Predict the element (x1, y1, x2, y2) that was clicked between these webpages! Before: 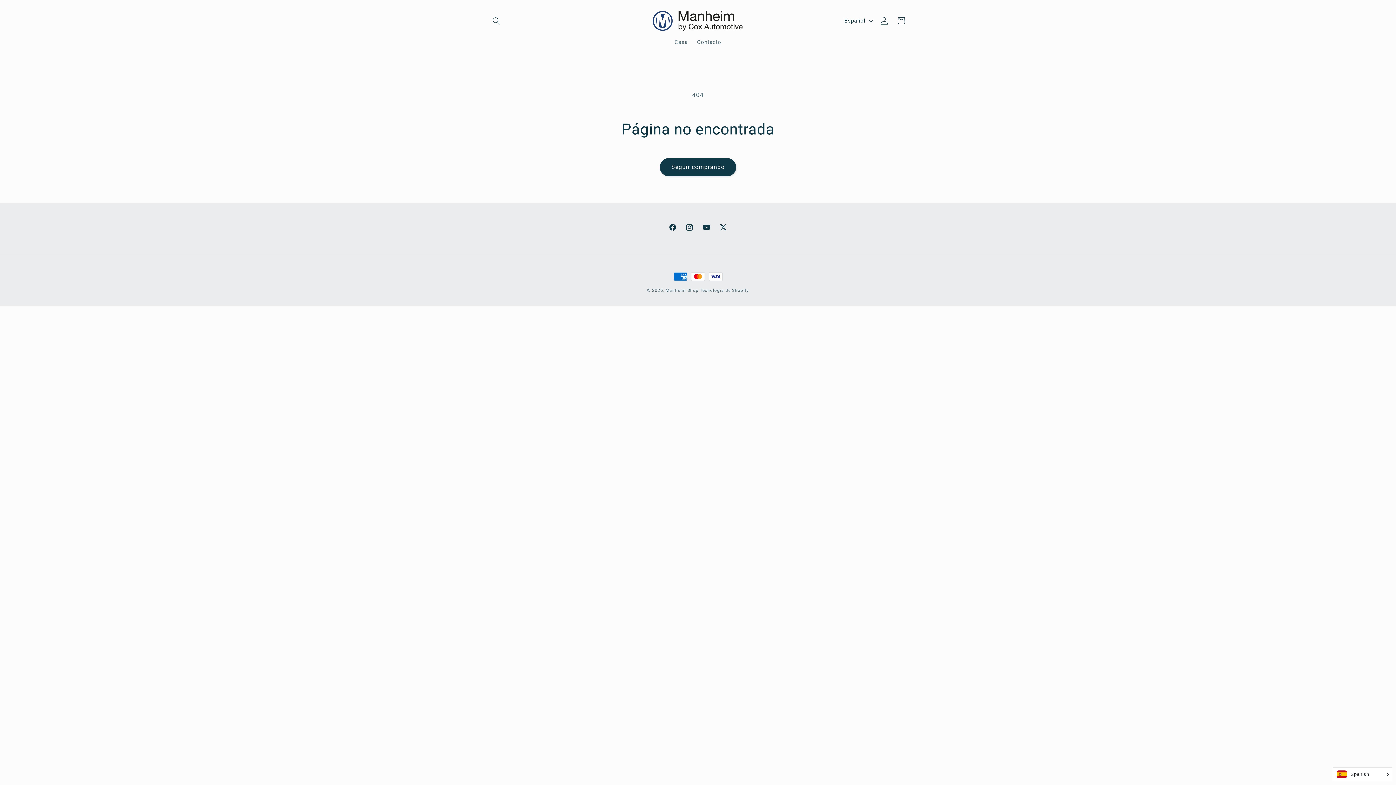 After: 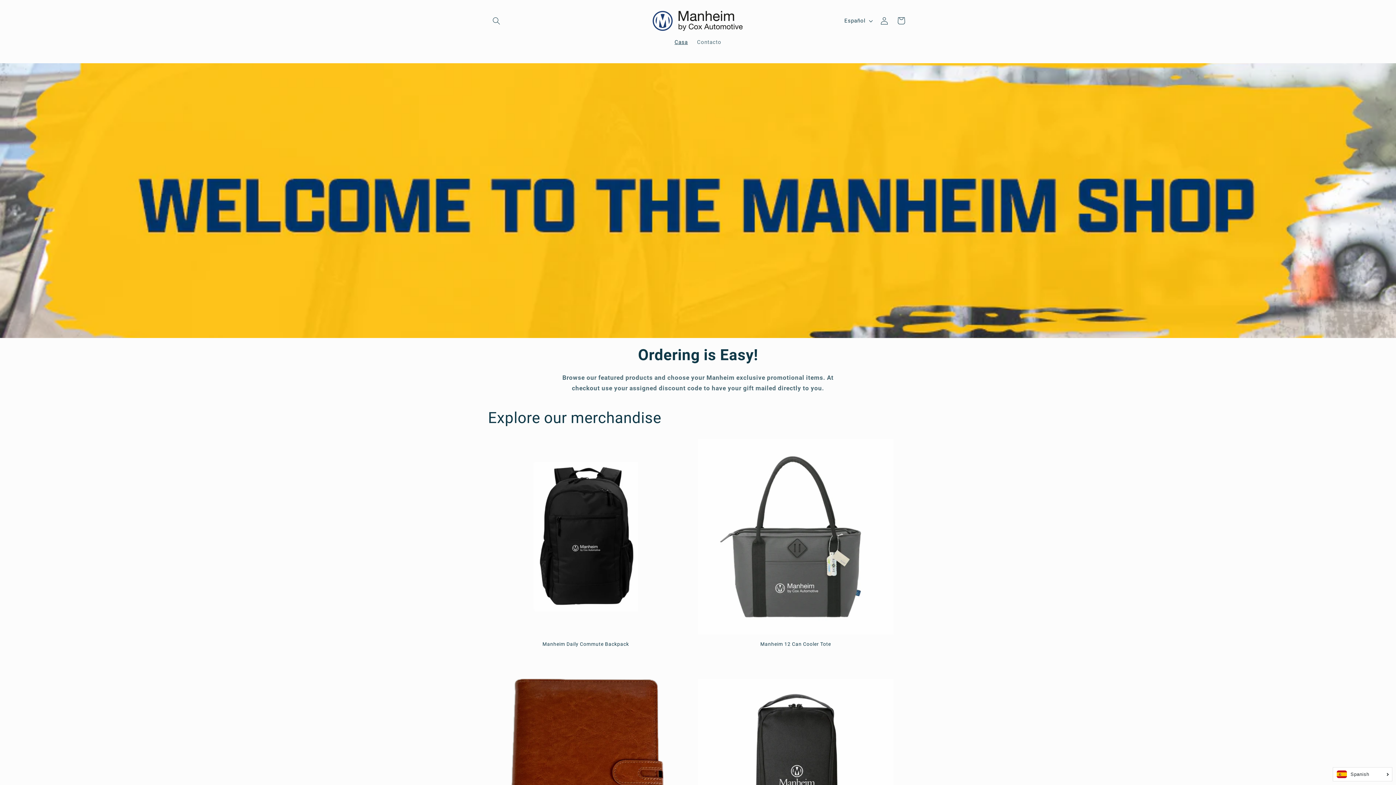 Action: bbox: (665, 287, 698, 293) label: Manheim Shop